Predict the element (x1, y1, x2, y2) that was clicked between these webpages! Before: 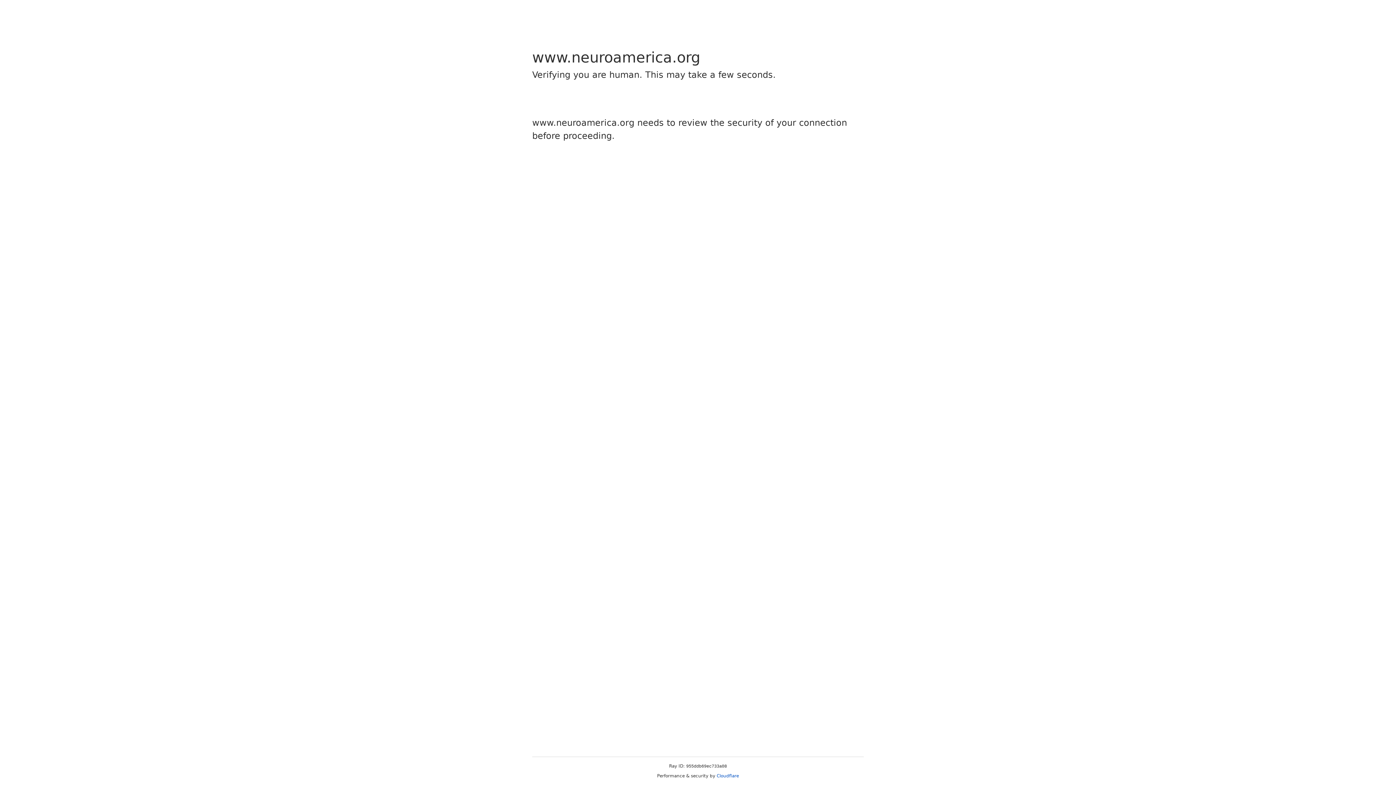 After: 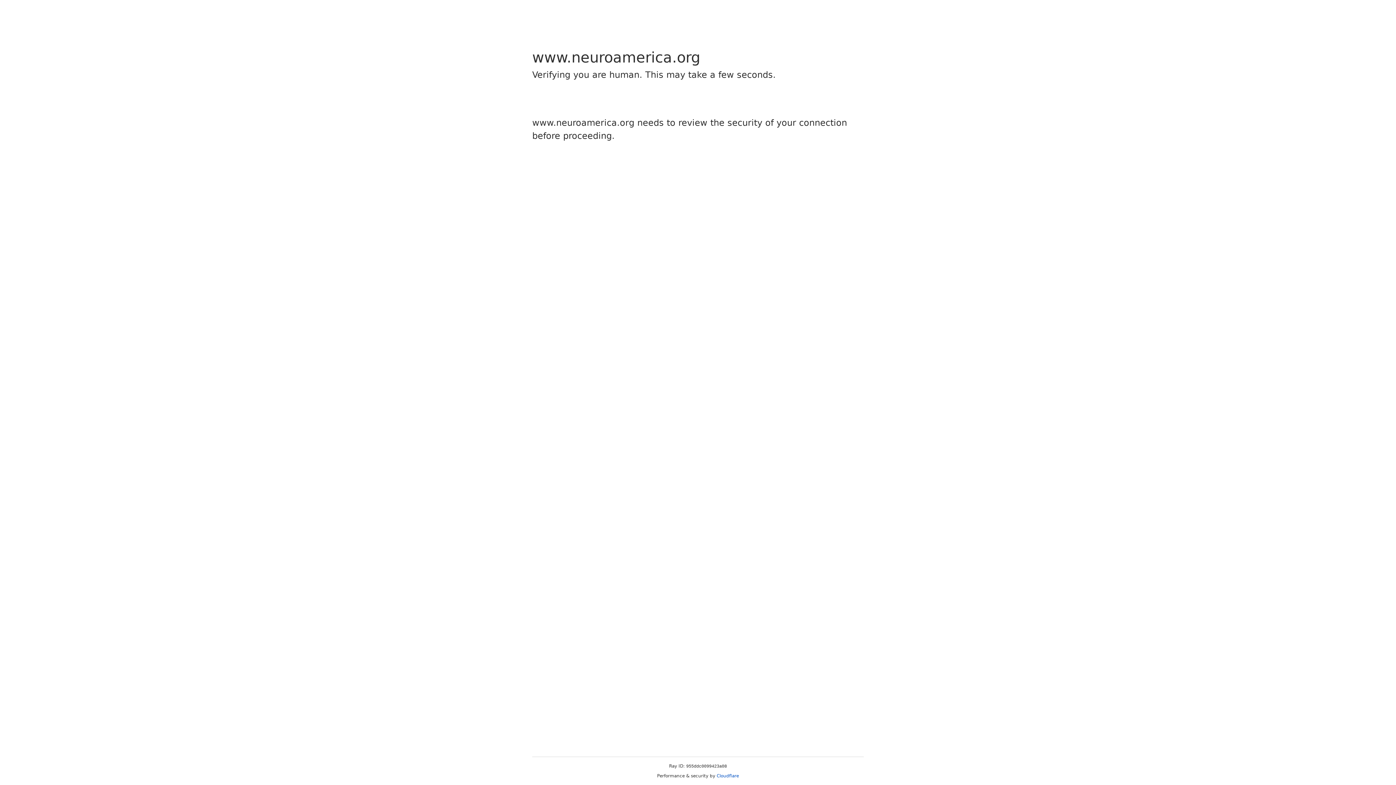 Action: label: Cloudflare bbox: (716, 773, 739, 778)